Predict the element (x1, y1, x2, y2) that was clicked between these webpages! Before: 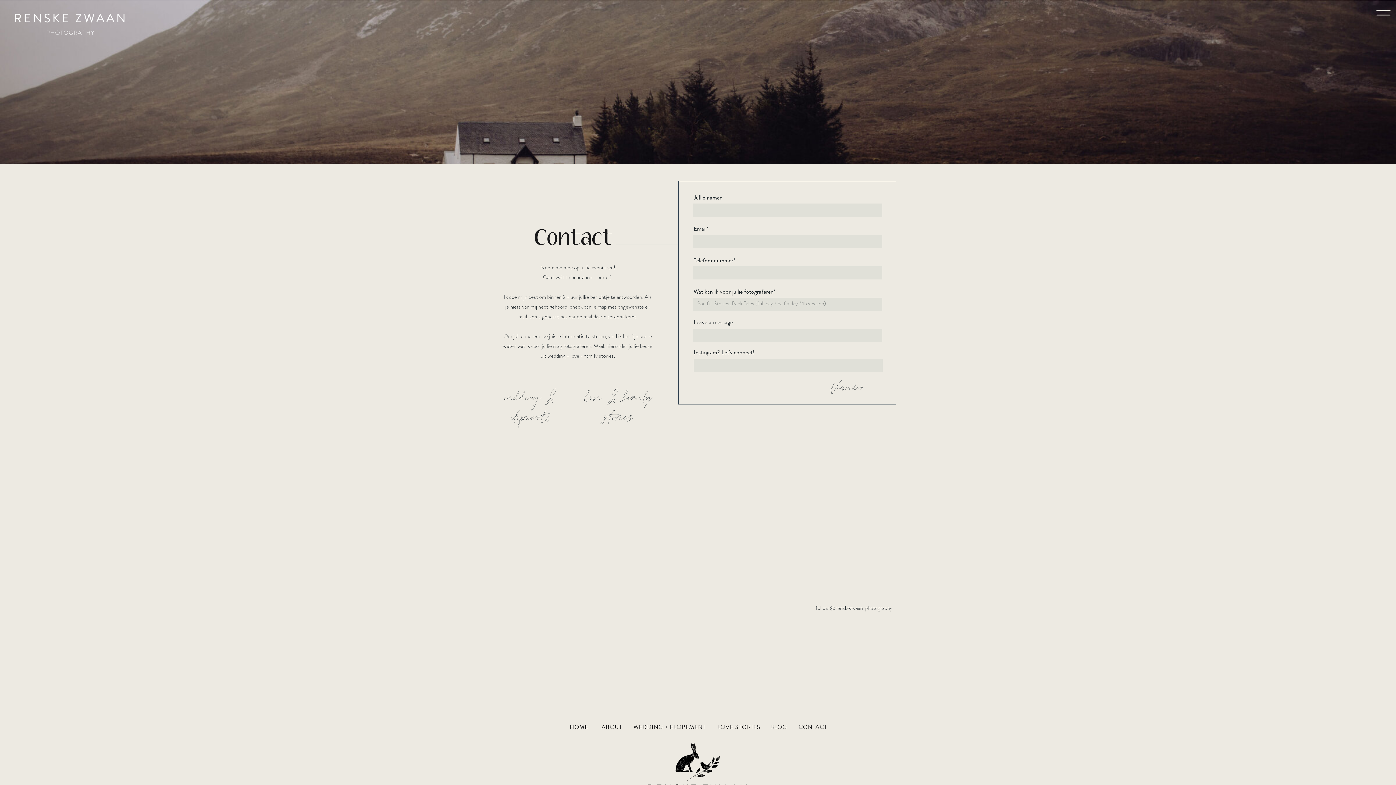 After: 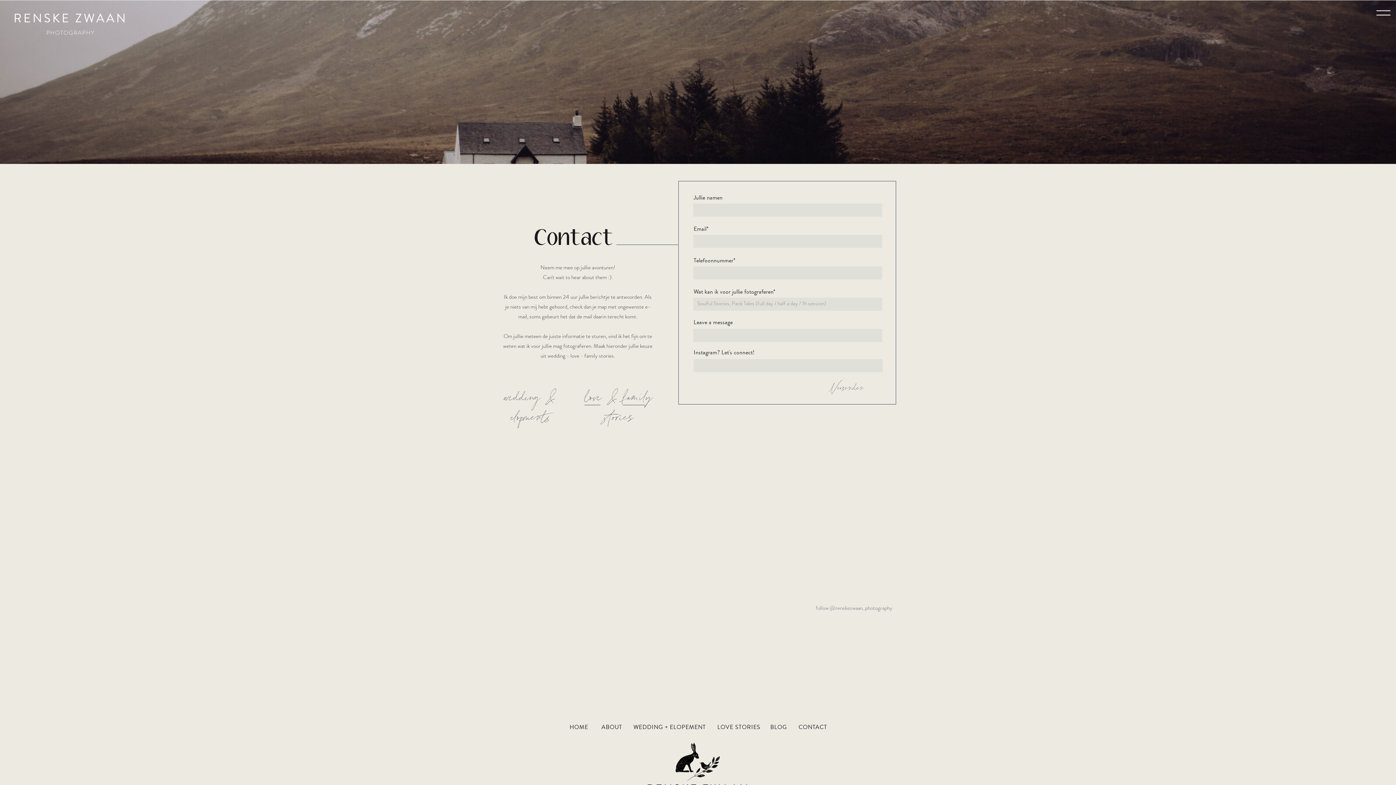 Action: bbox: (776, 603, 892, 613) label: follow @renskezwaan_photography